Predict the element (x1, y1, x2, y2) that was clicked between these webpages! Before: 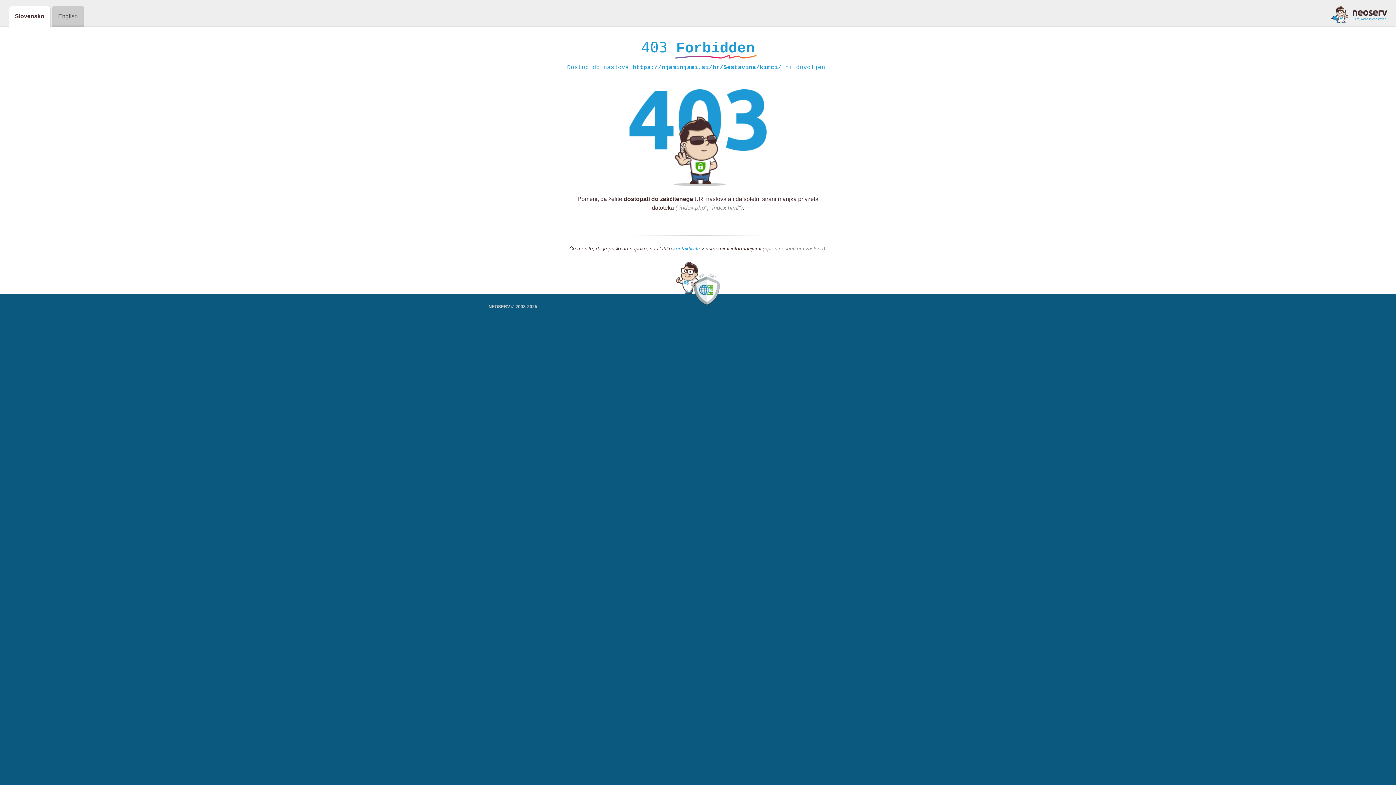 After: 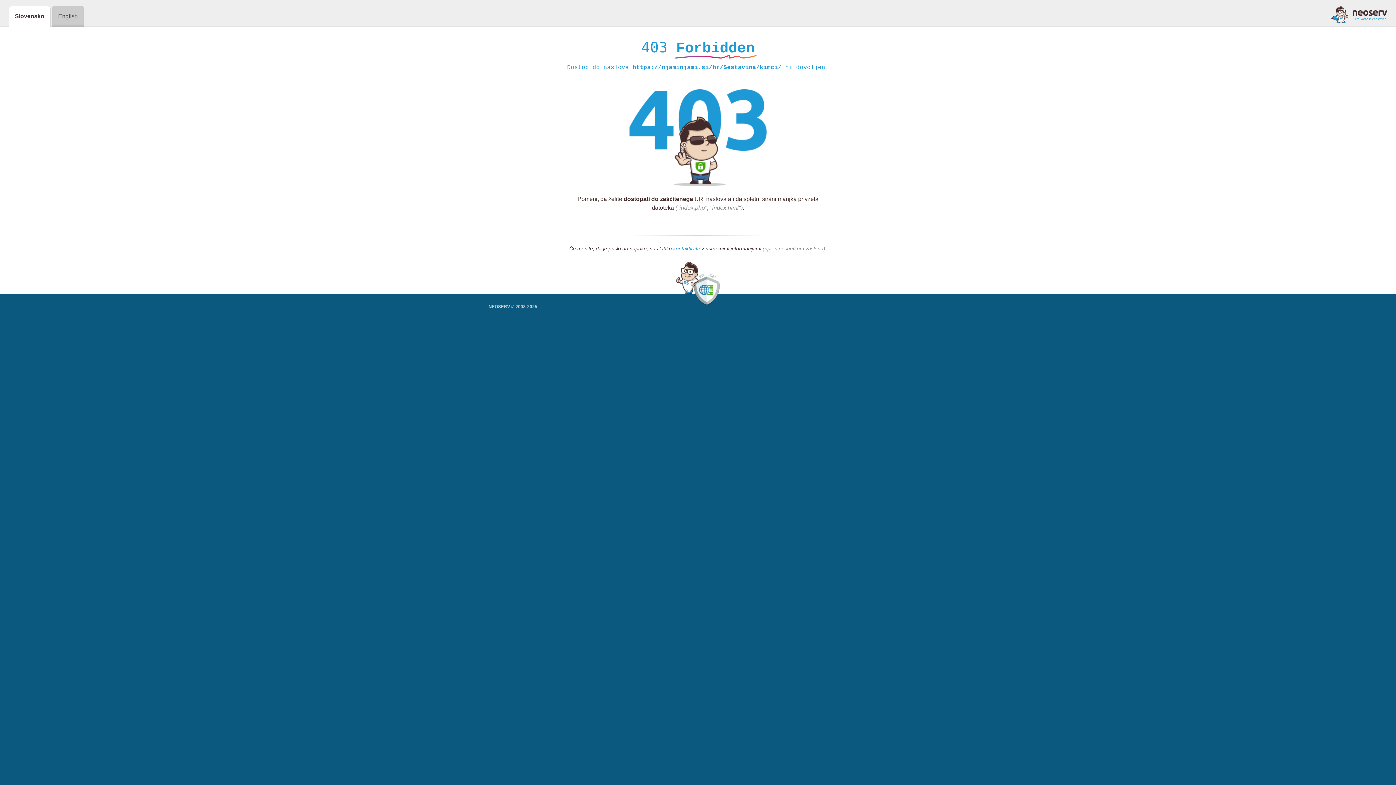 Action: bbox: (1331, 5, 1387, 23)